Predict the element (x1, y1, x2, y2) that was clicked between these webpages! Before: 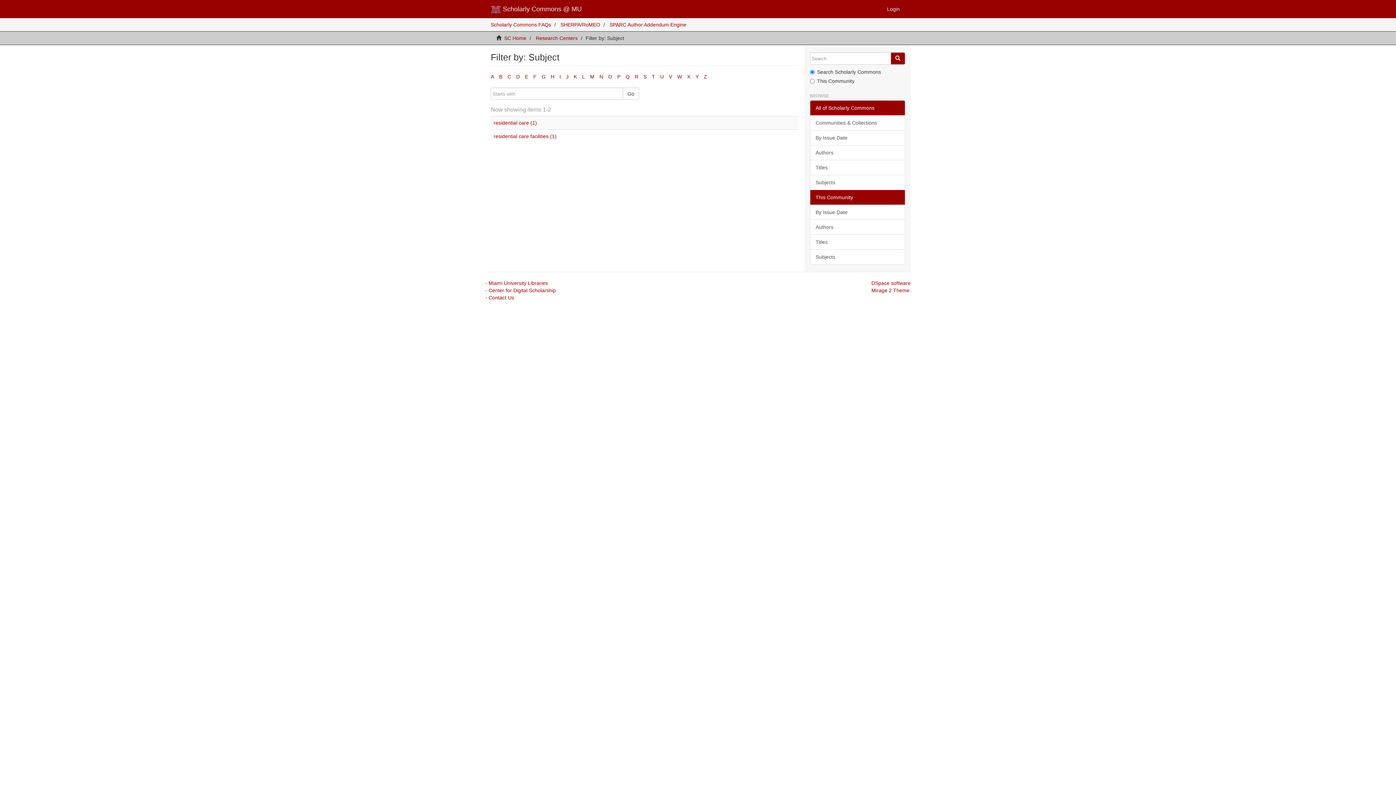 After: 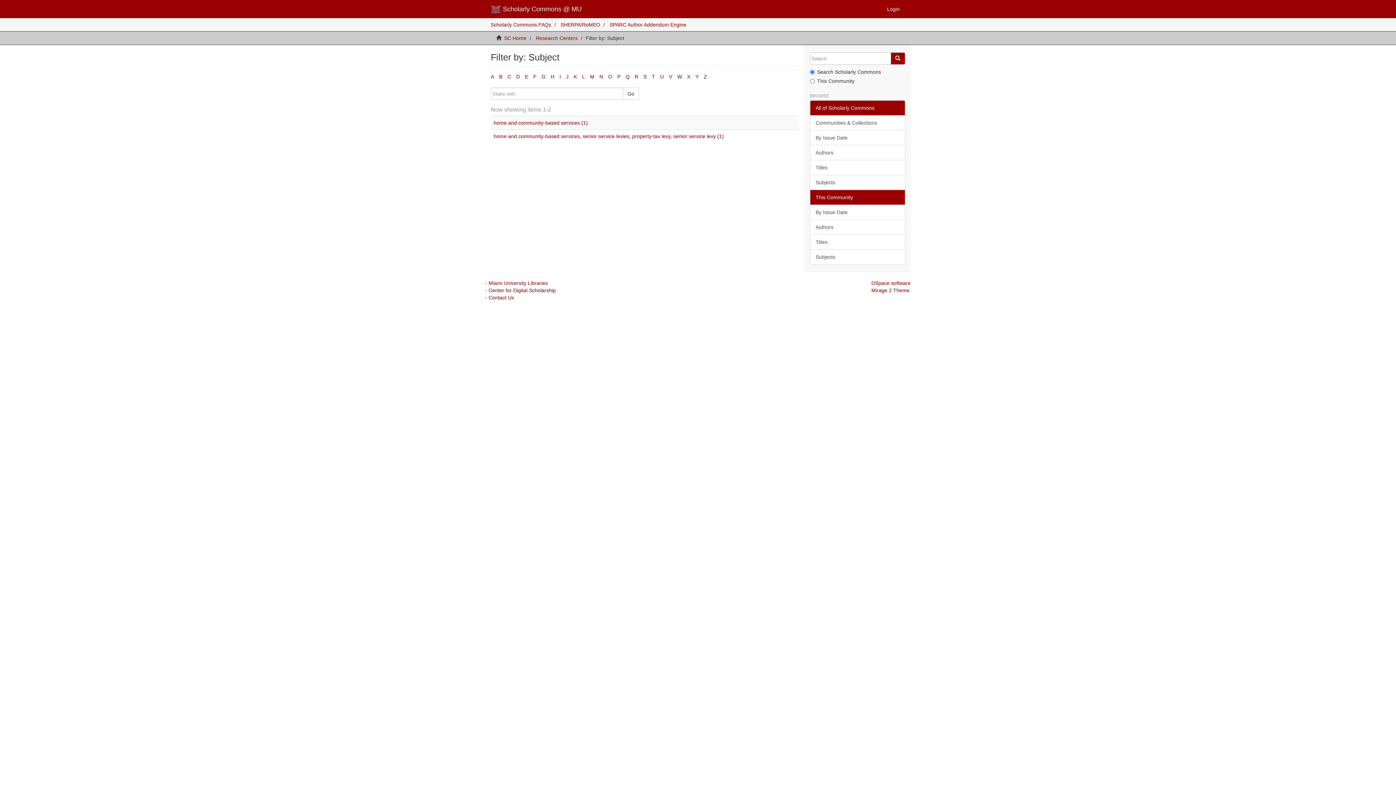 Action: bbox: (550, 73, 554, 79) label: H